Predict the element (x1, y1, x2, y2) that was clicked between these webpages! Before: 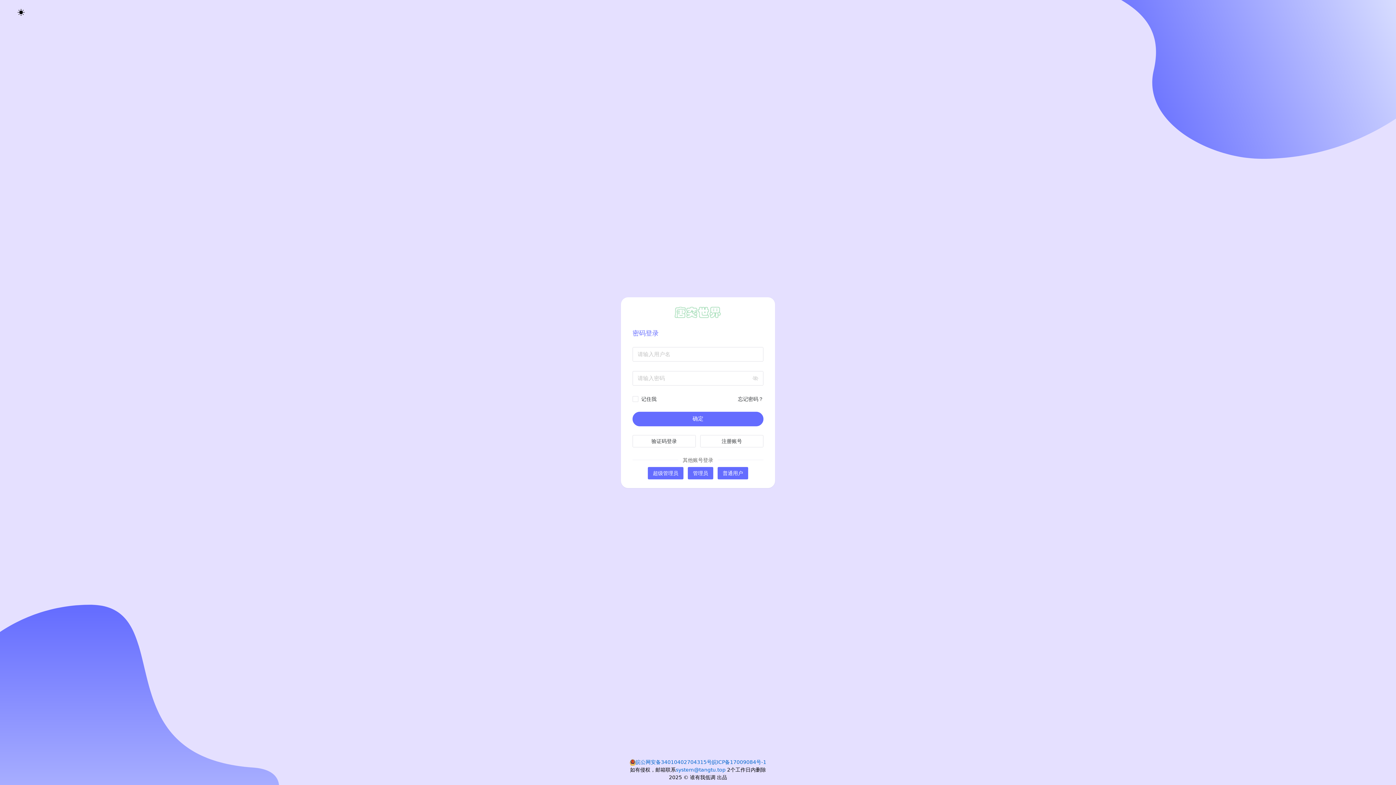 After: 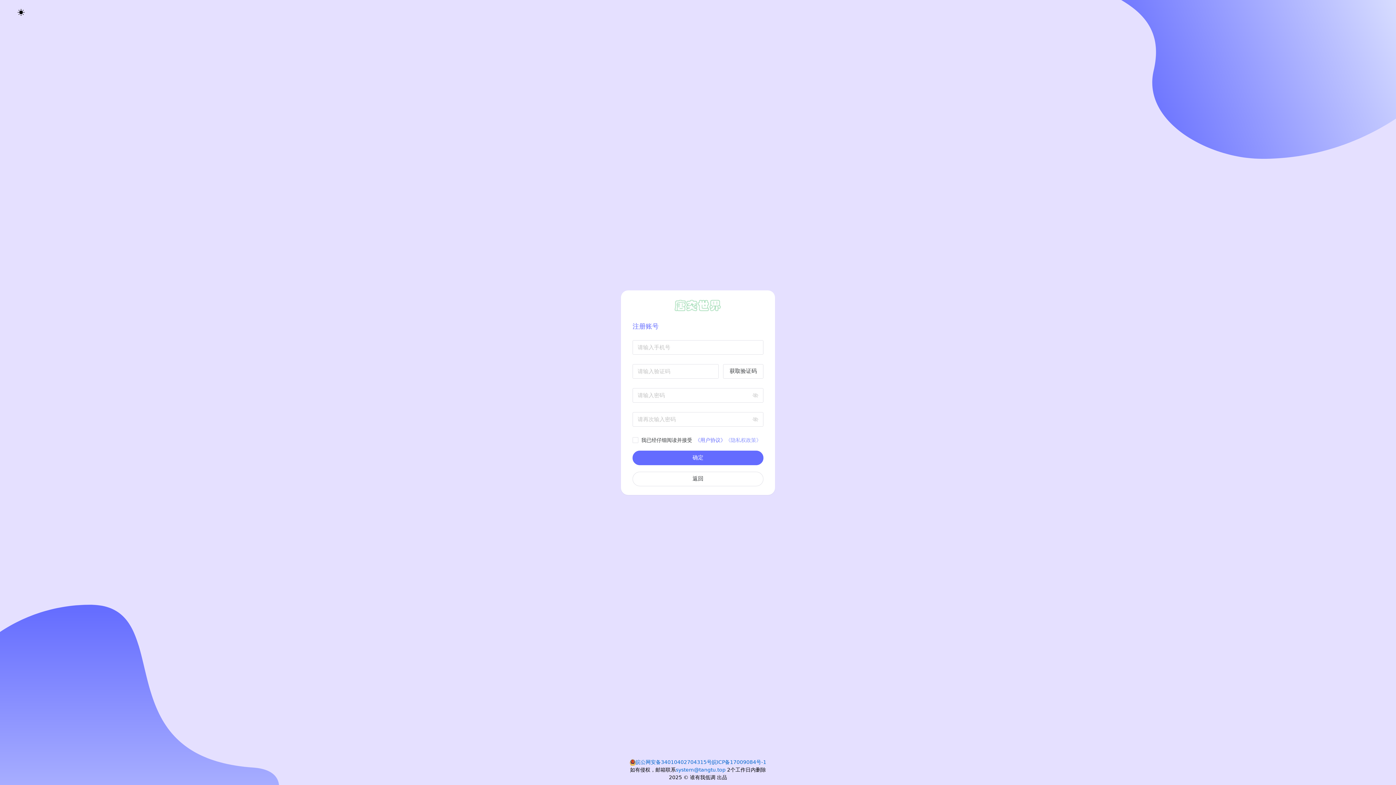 Action: label: 注册账号 bbox: (700, 435, 763, 447)